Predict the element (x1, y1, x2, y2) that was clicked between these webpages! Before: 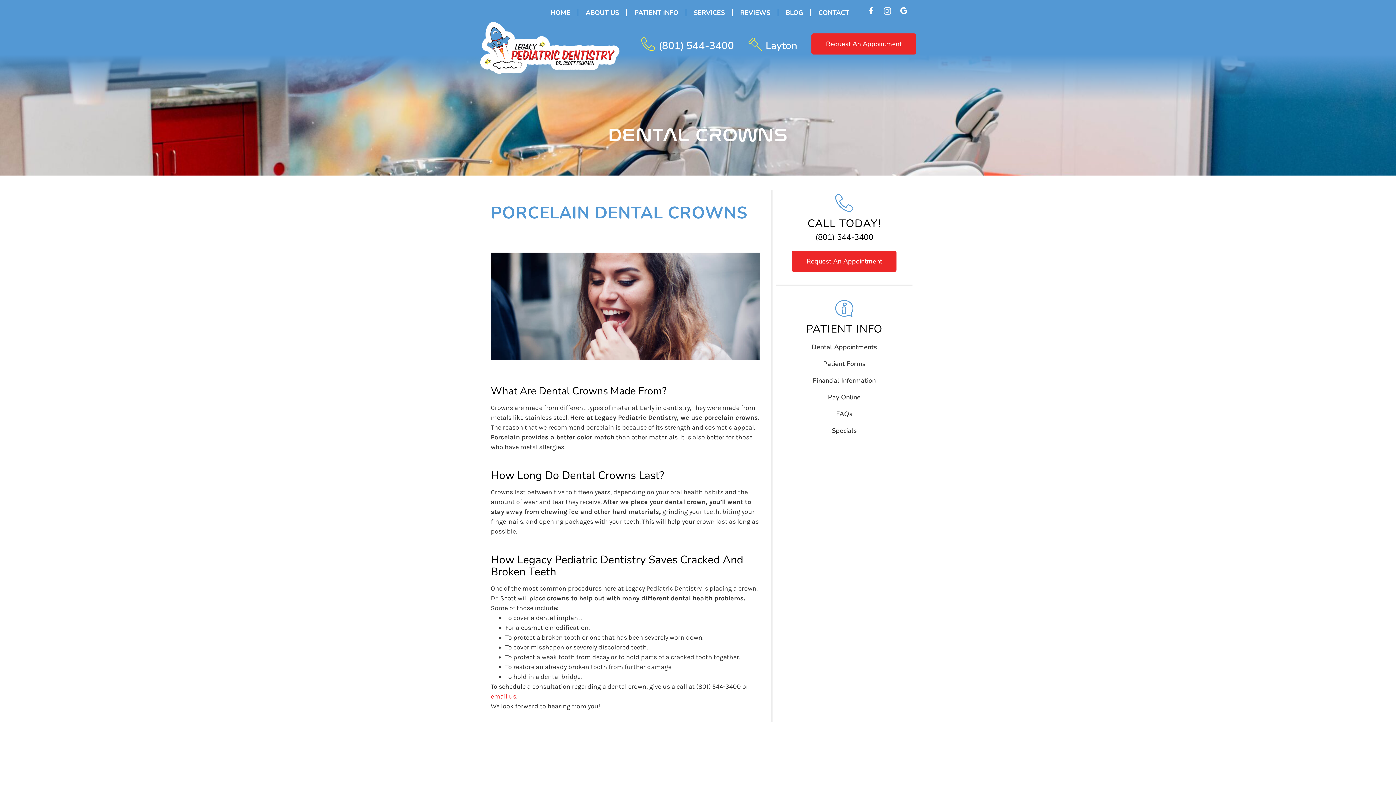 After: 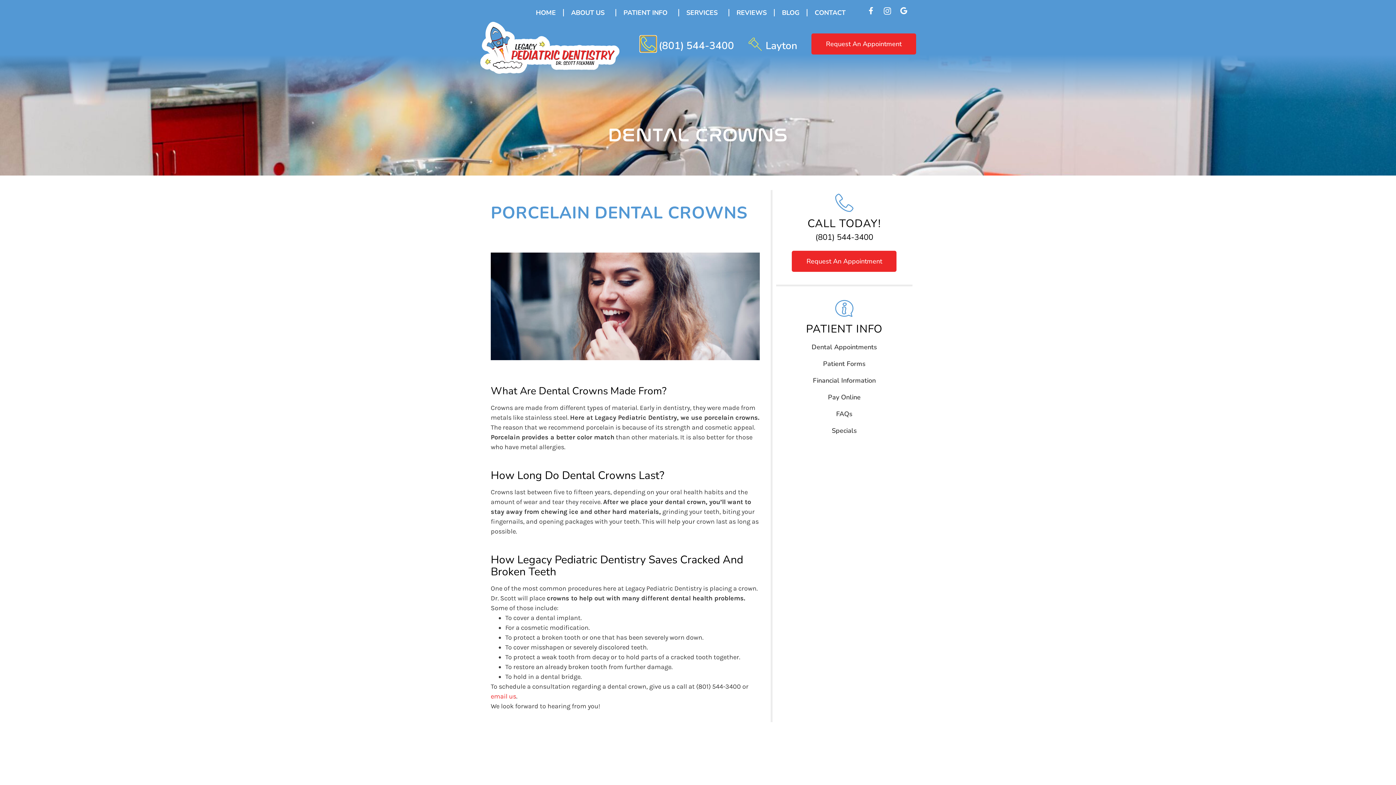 Action: bbox: (641, 37, 655, 51) label: (801) 544-3400